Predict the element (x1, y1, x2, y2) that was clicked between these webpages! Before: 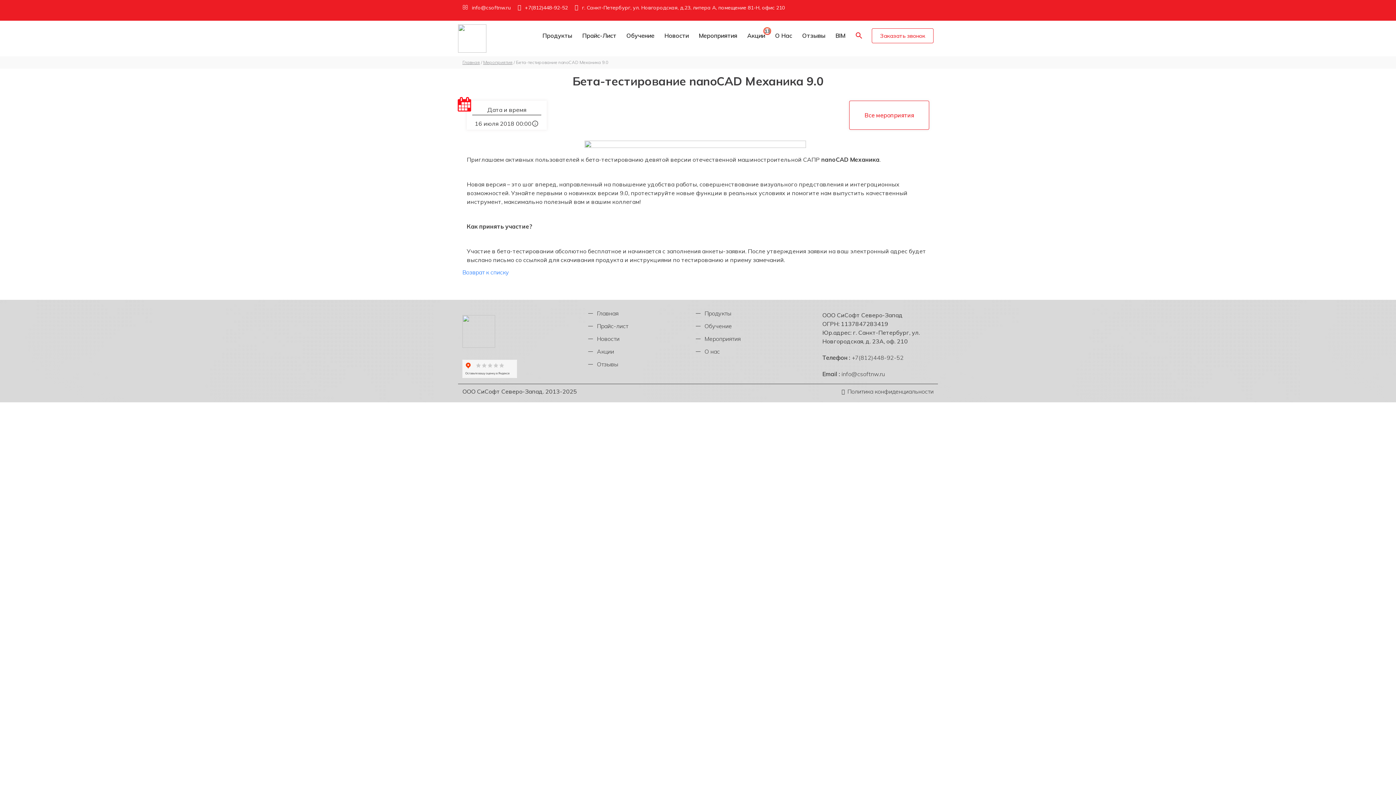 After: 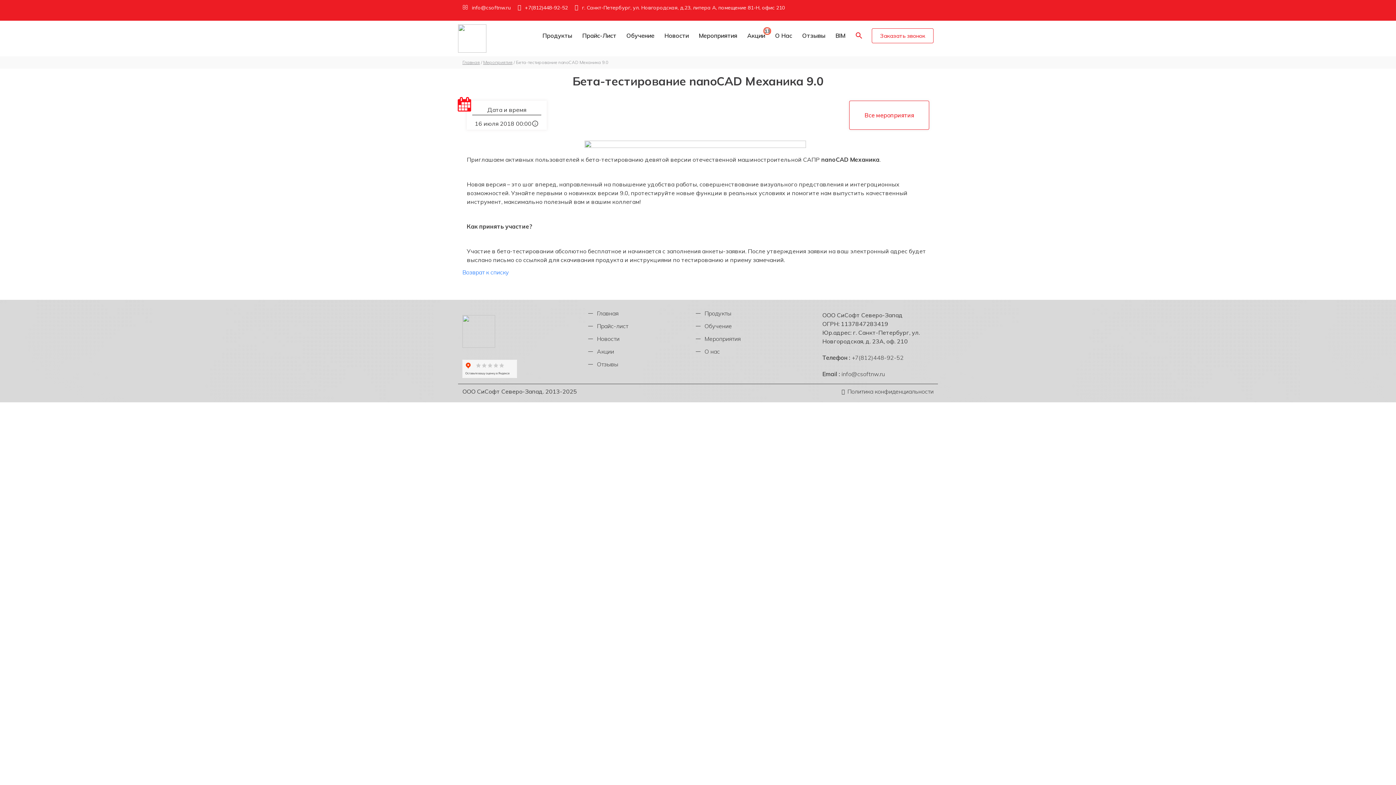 Action: bbox: (574, 4, 785, 10) label: г. Санкт-Петербург, ул. Новгородская, д.23, литера А, помещение 81-Н, офис 210